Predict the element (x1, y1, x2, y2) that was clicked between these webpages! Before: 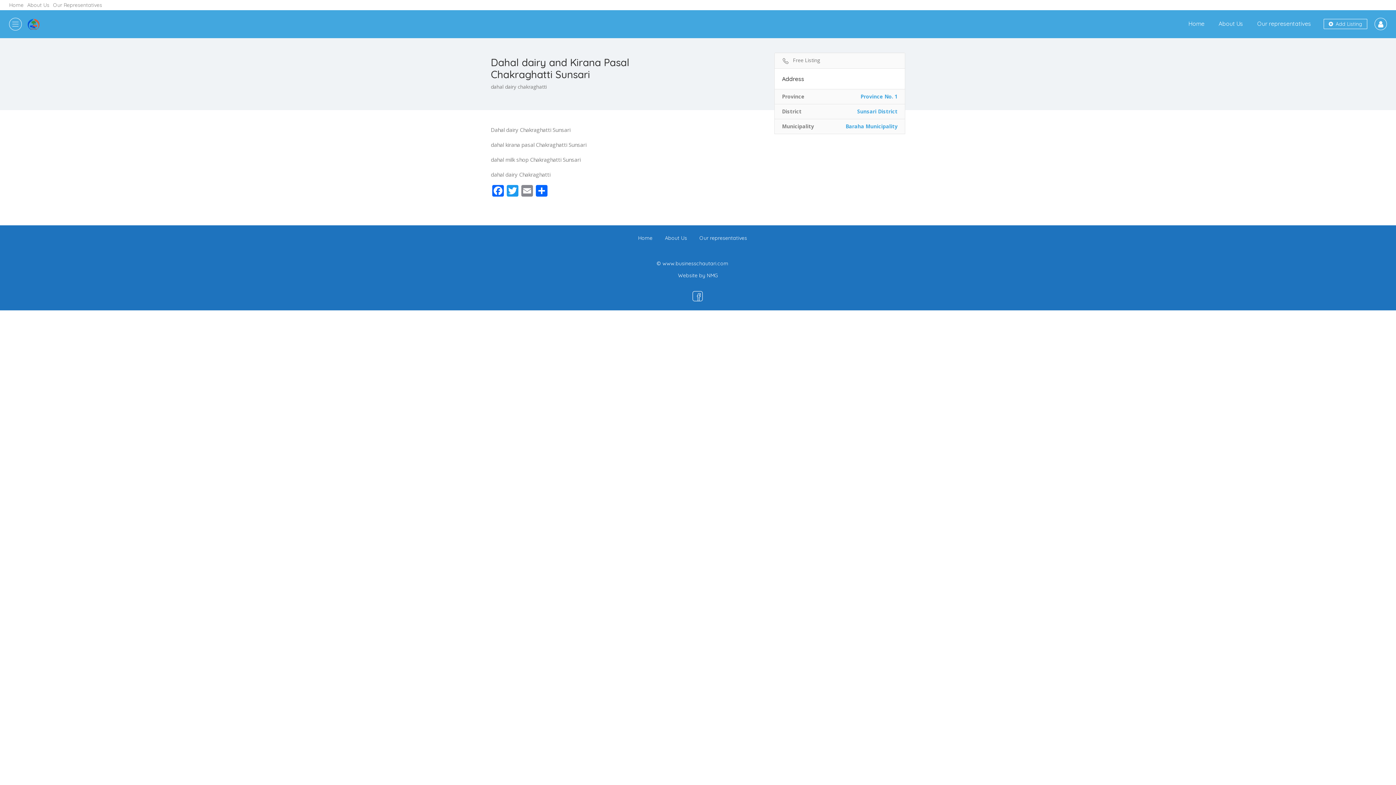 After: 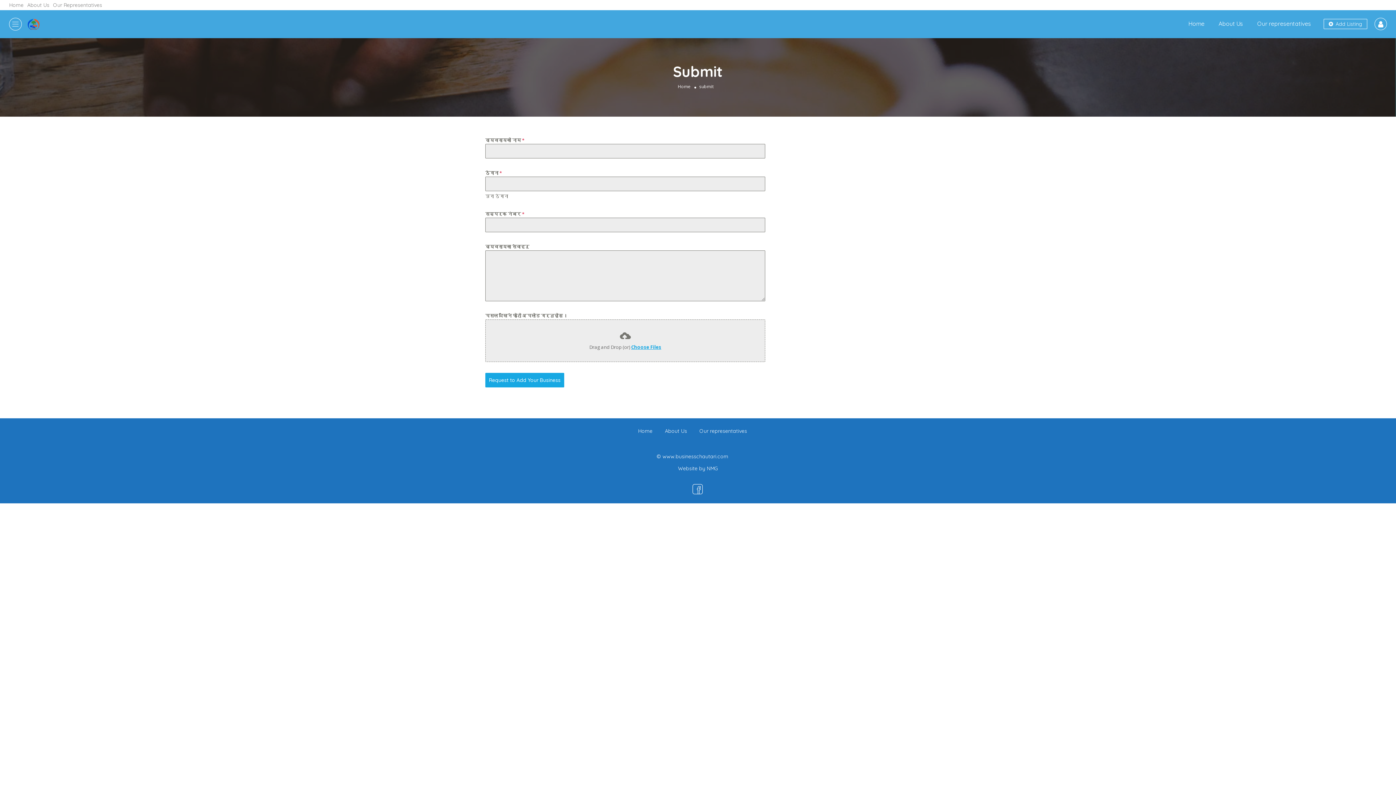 Action: bbox: (1323, 18, 1367, 29) label:  Add Listing